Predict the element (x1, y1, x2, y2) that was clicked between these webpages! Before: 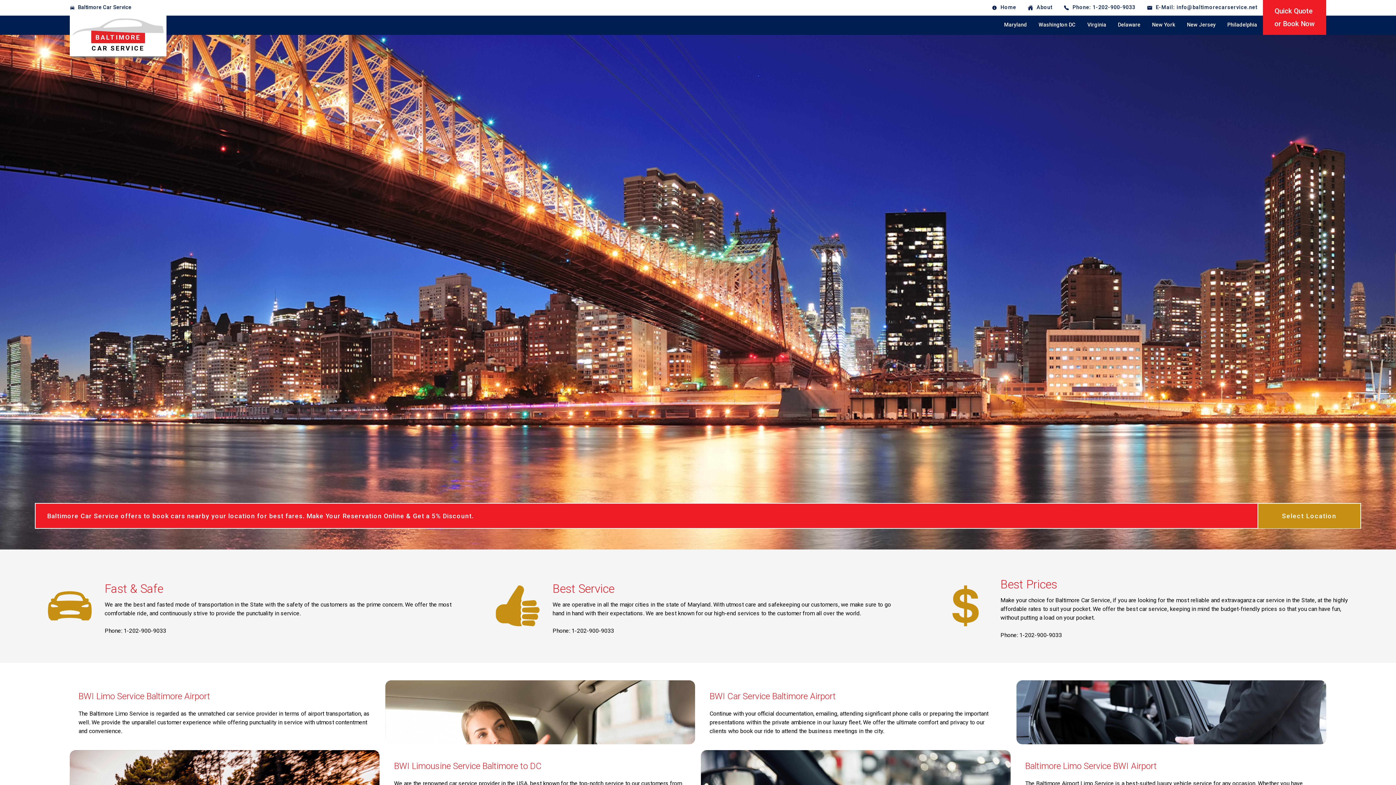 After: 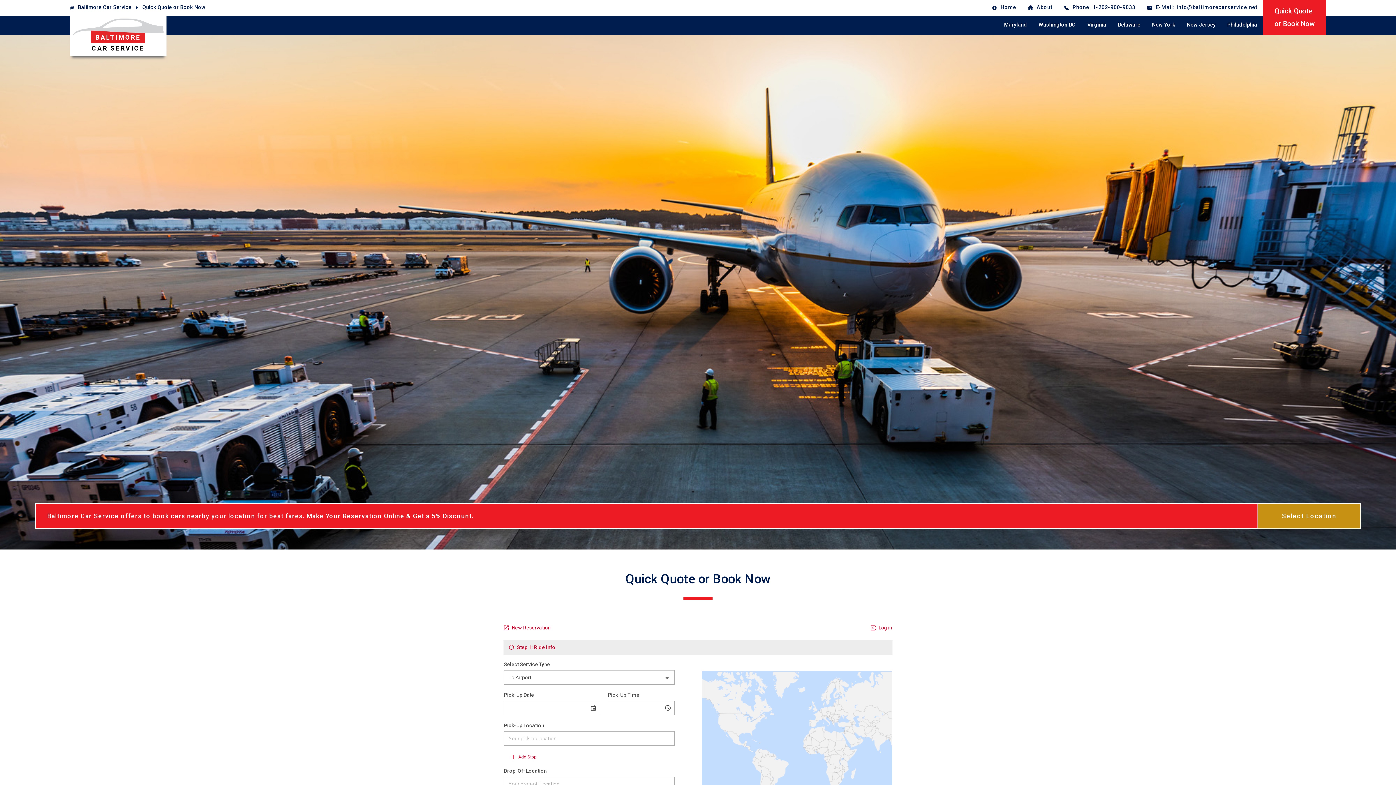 Action: label: Quick Quote
or Book Now bbox: (1263, 0, 1326, 34)